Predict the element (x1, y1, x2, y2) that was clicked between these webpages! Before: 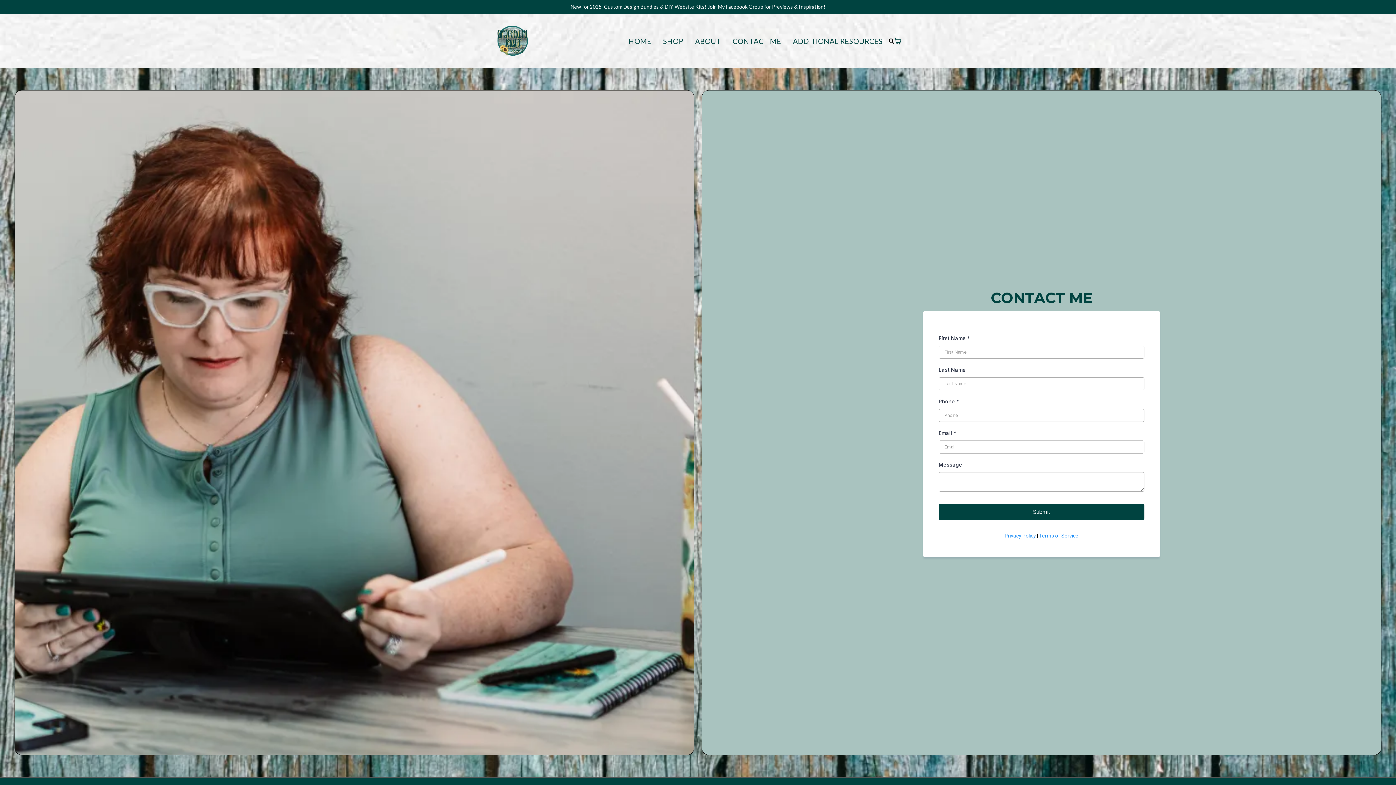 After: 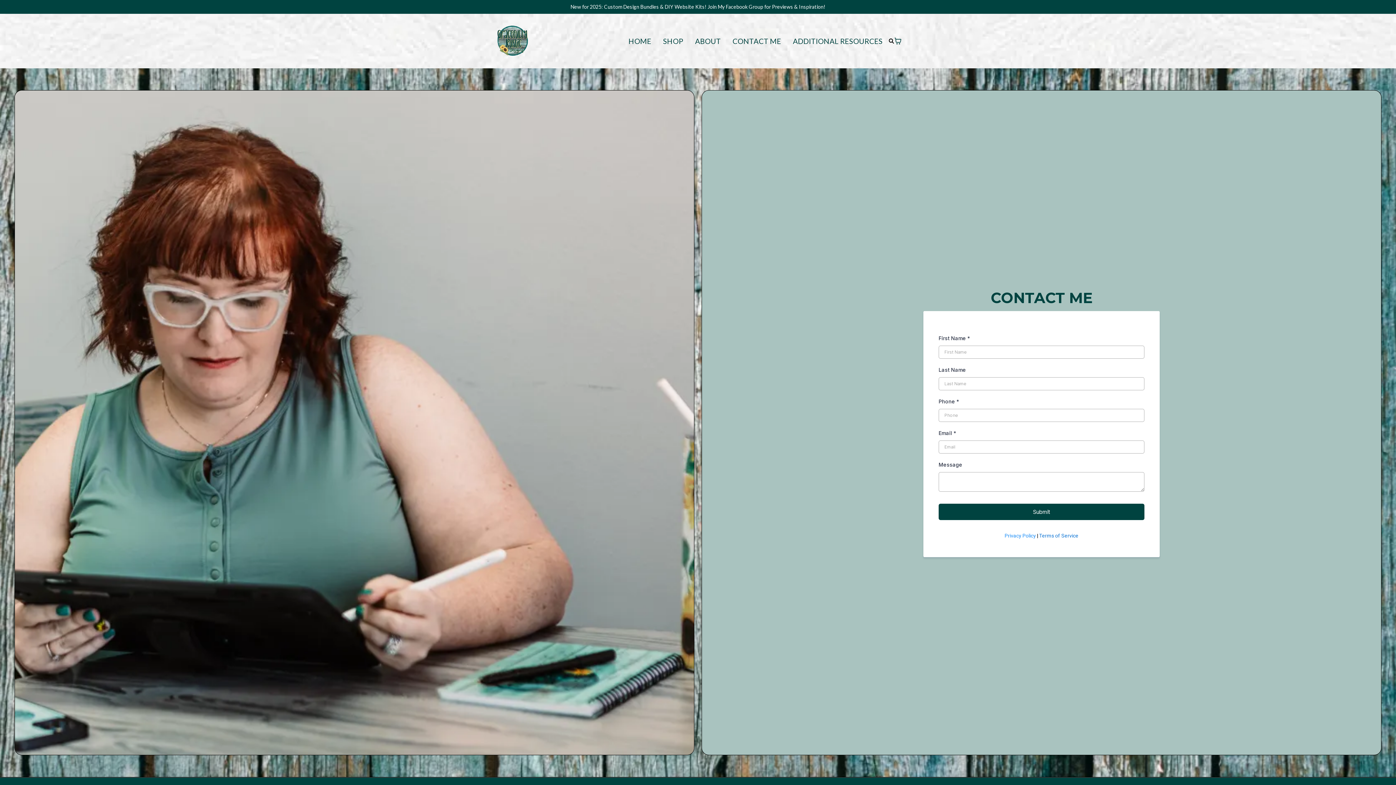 Action: bbox: (1039, 532, 1078, 538) label: Terms of Service